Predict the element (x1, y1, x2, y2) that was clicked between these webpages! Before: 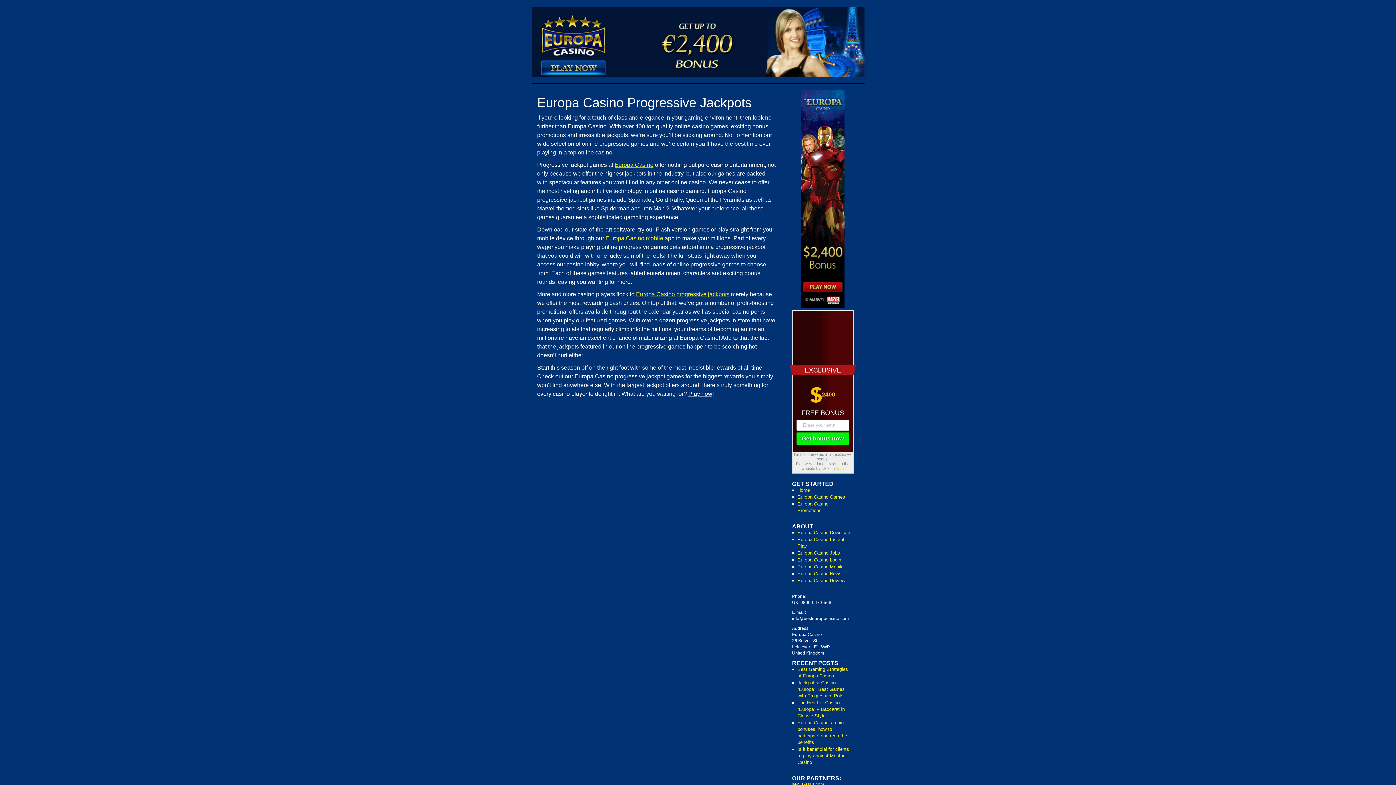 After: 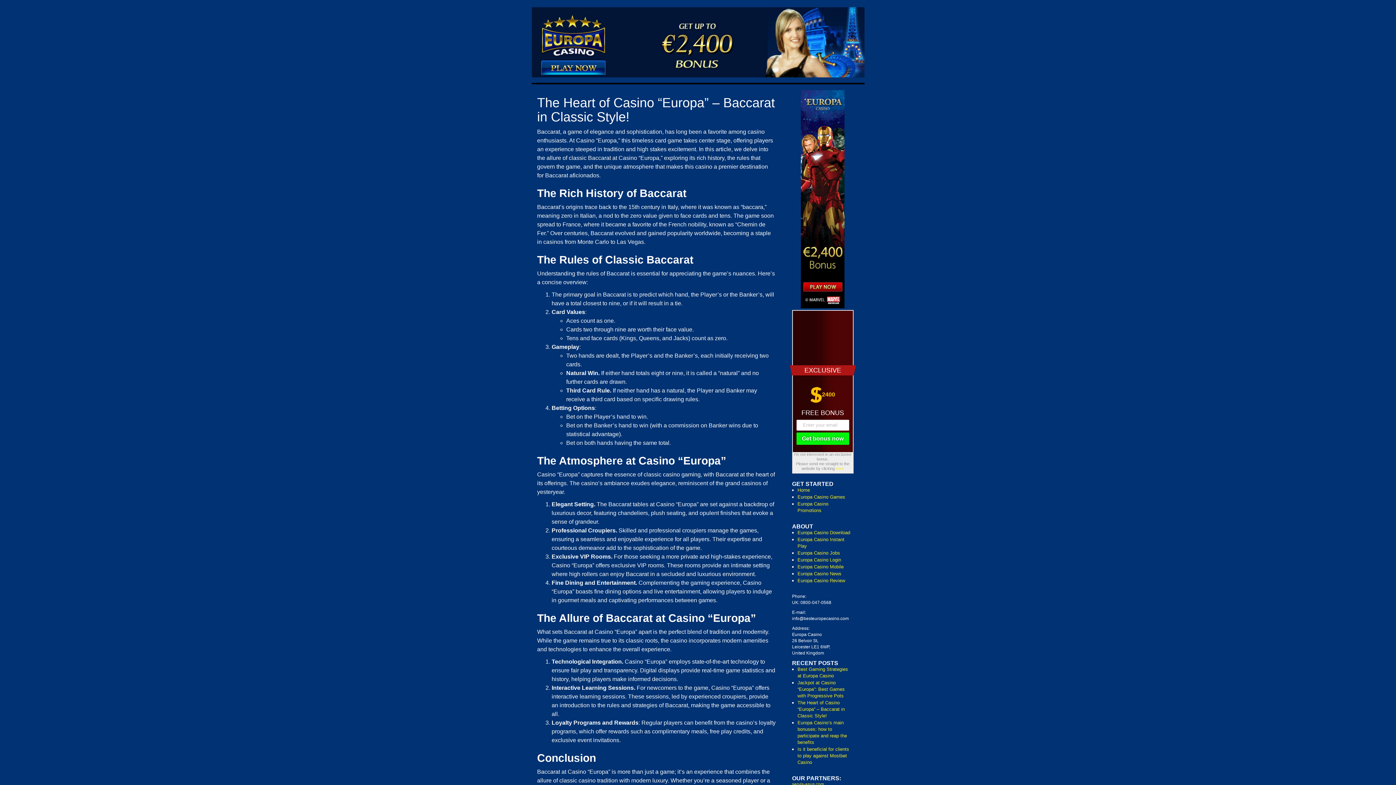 Action: bbox: (797, 700, 845, 718) label: The Heart of Casino “Europa” – Baccarat in Classic Style!